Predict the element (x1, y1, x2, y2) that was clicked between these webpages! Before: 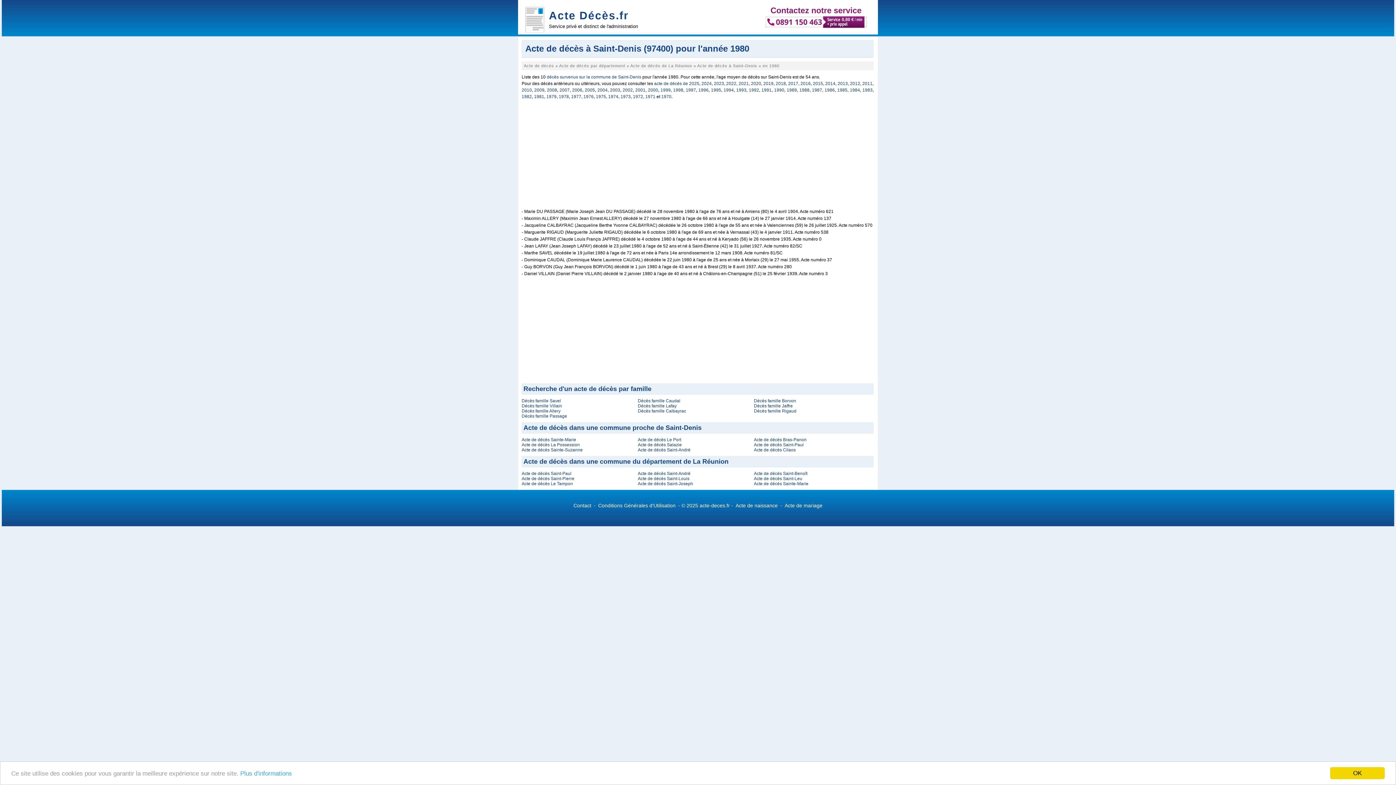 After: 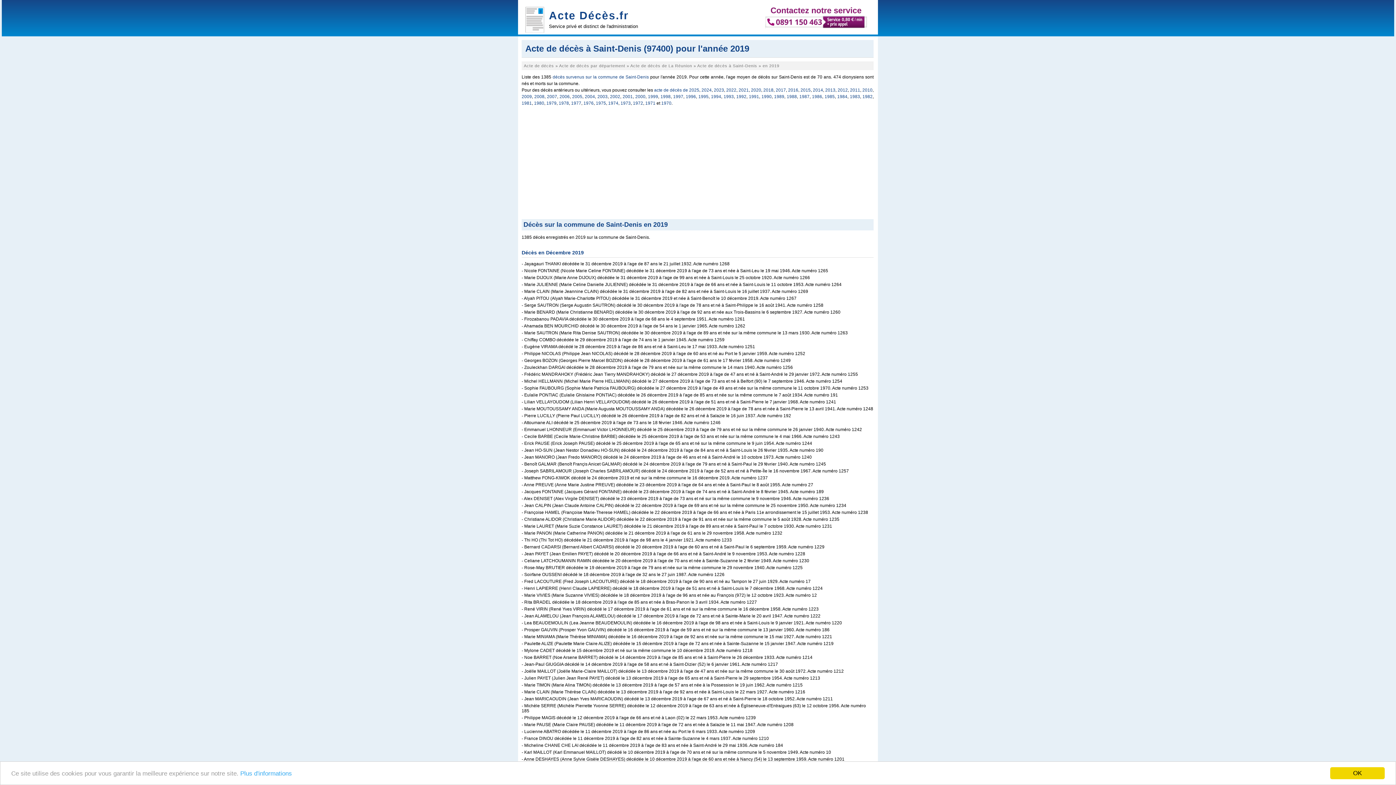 Action: label: 2019 bbox: (763, 81, 773, 86)